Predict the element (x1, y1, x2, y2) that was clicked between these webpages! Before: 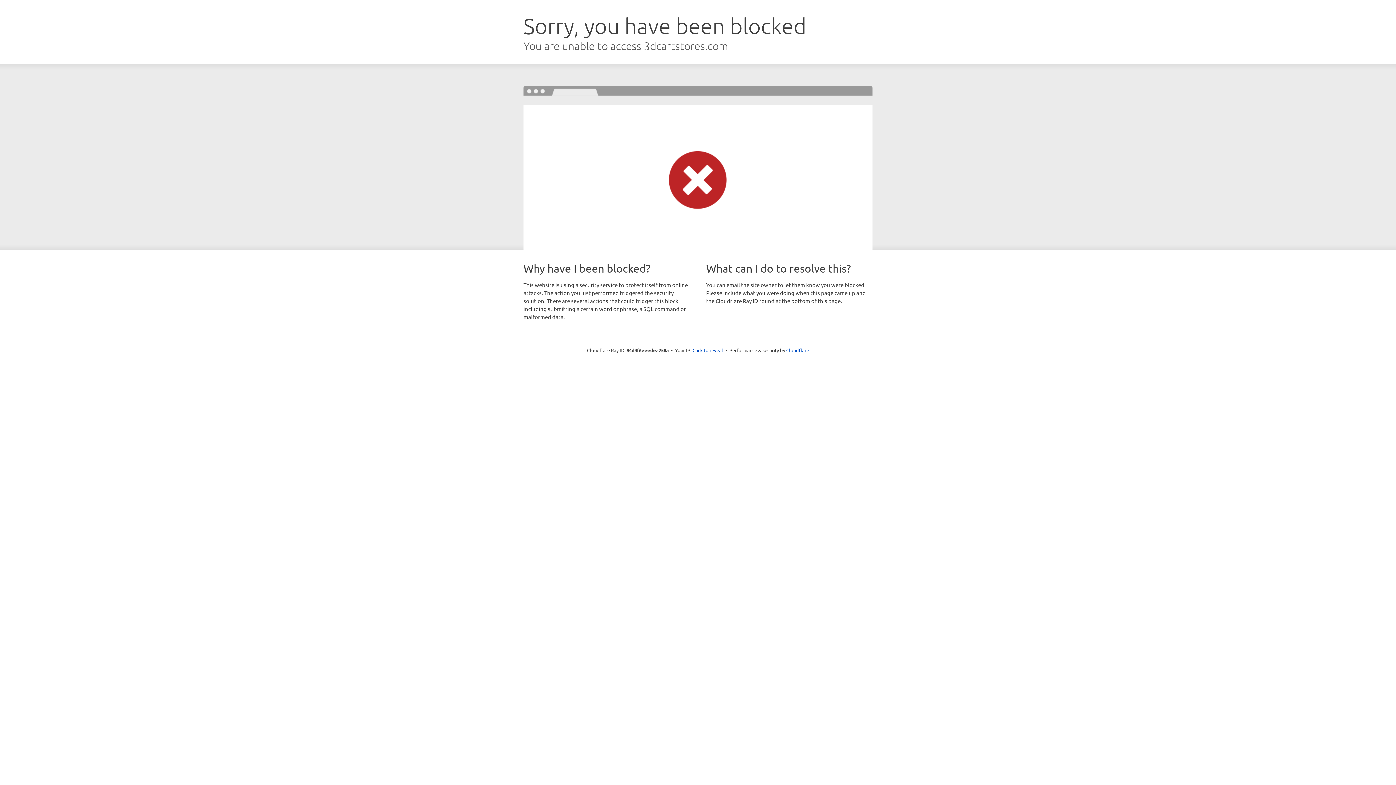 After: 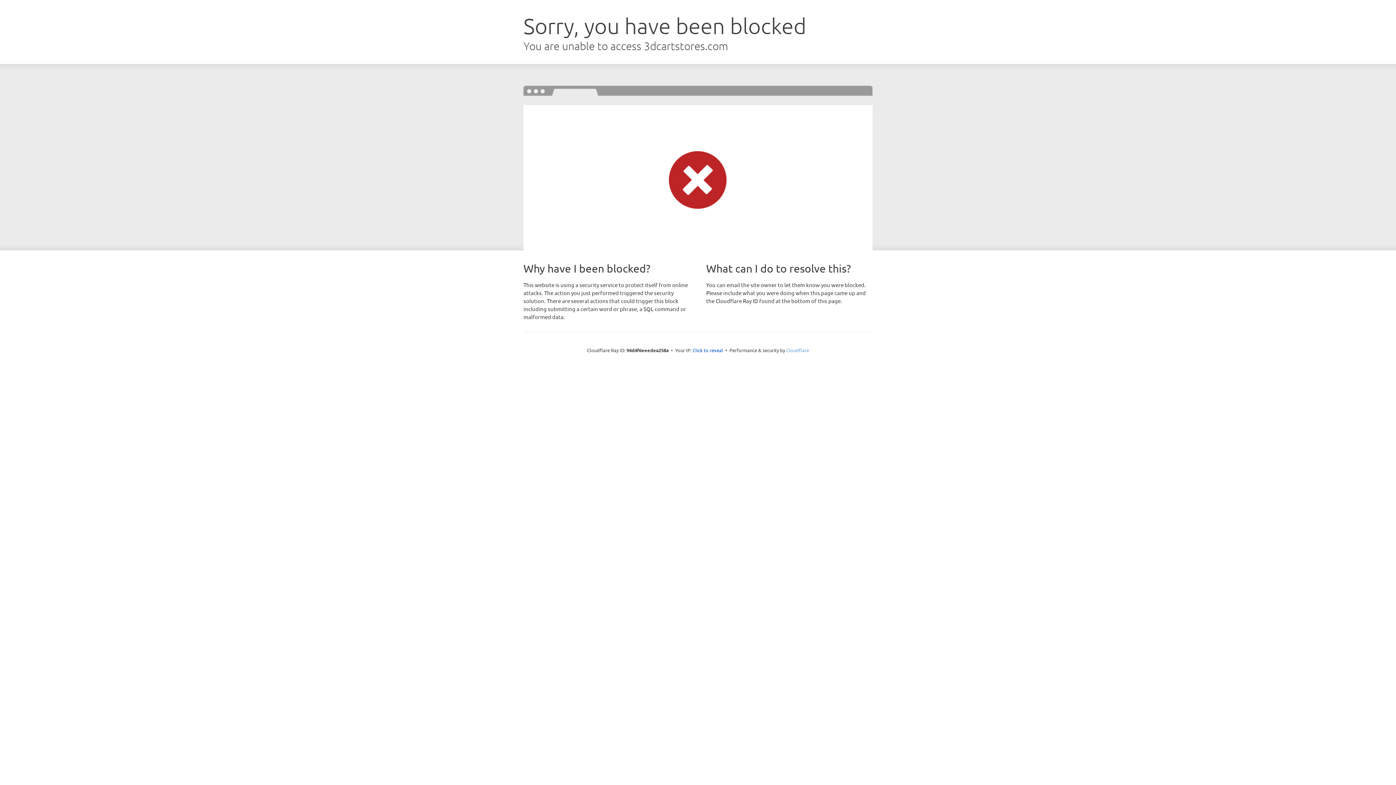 Action: label: Cloudflare bbox: (786, 347, 809, 353)